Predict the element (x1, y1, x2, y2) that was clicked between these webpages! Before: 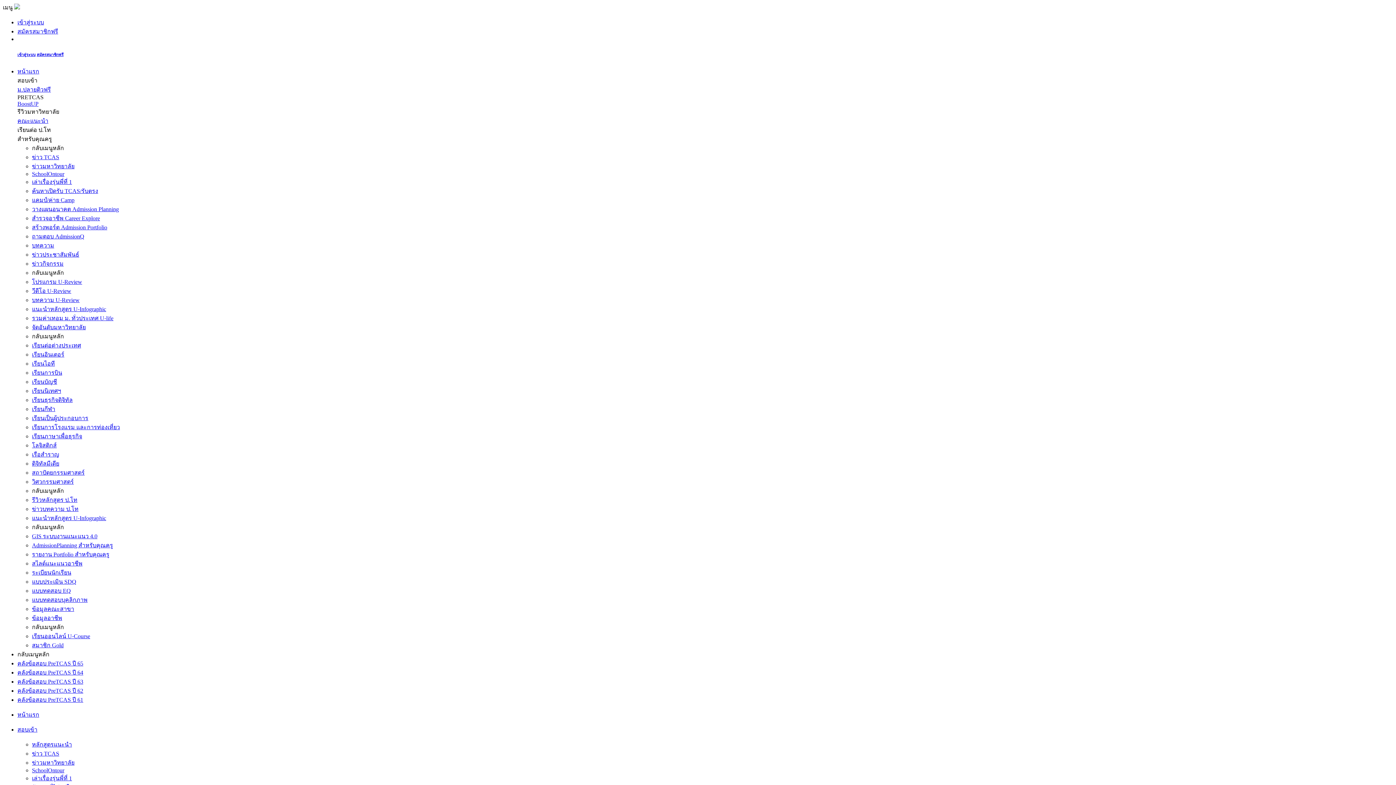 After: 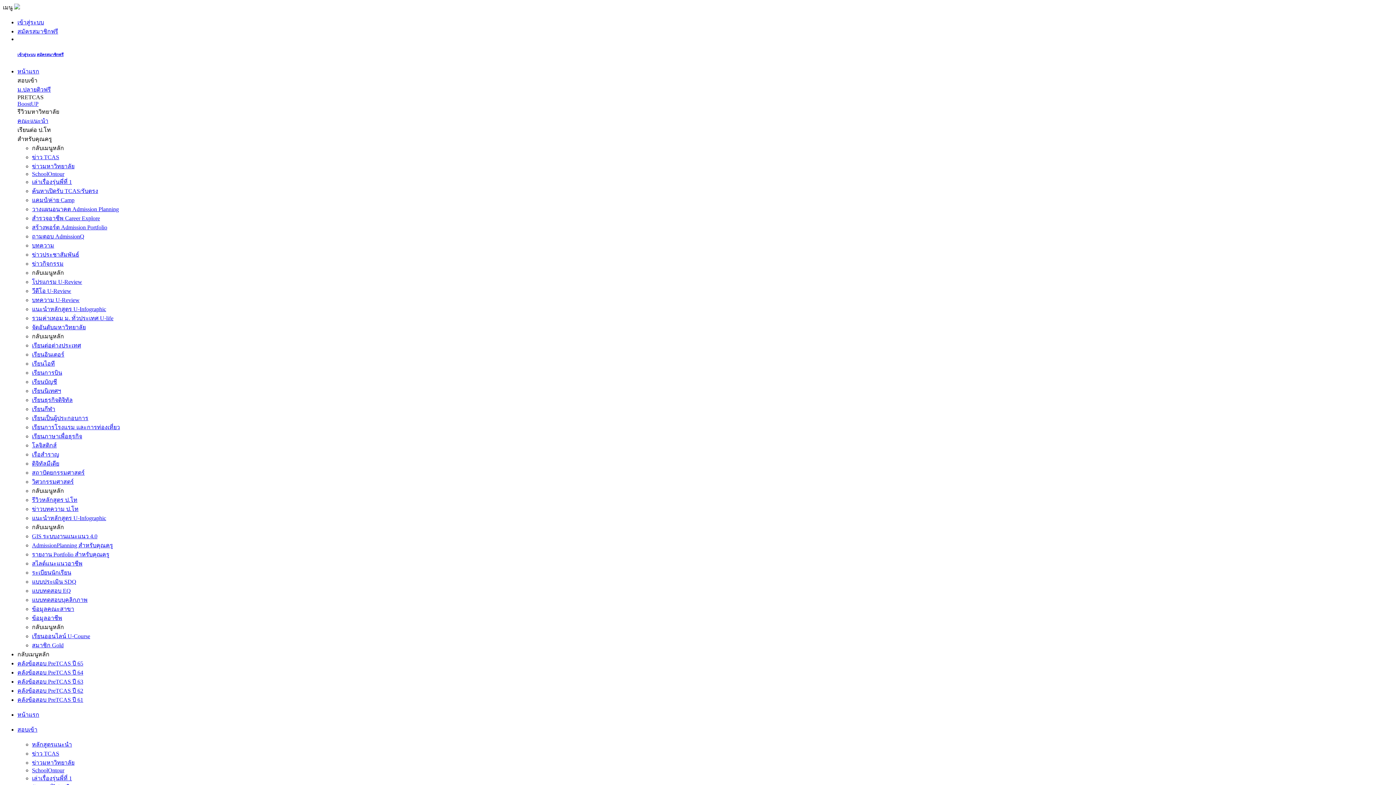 Action: bbox: (32, 387, 61, 394) label: เรียนนิเทศฯ